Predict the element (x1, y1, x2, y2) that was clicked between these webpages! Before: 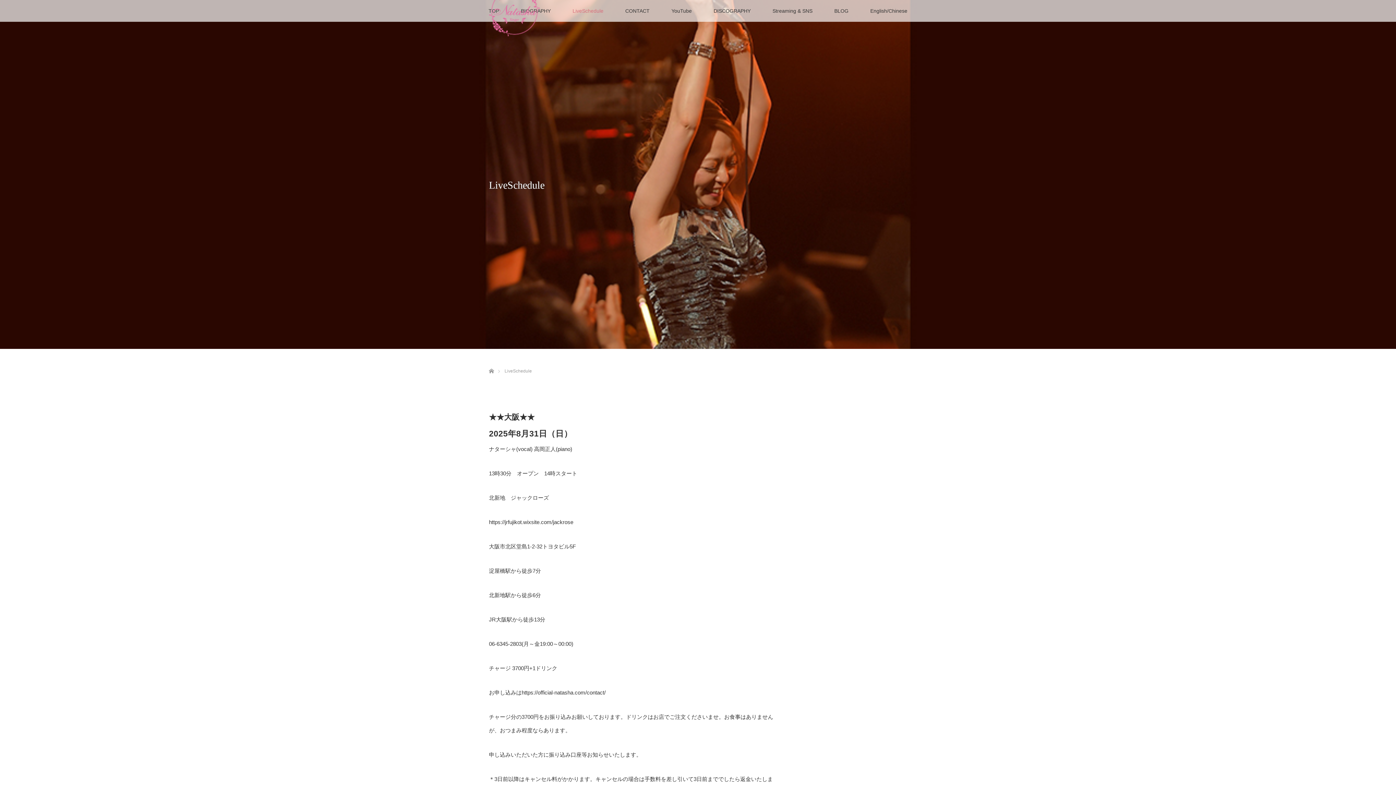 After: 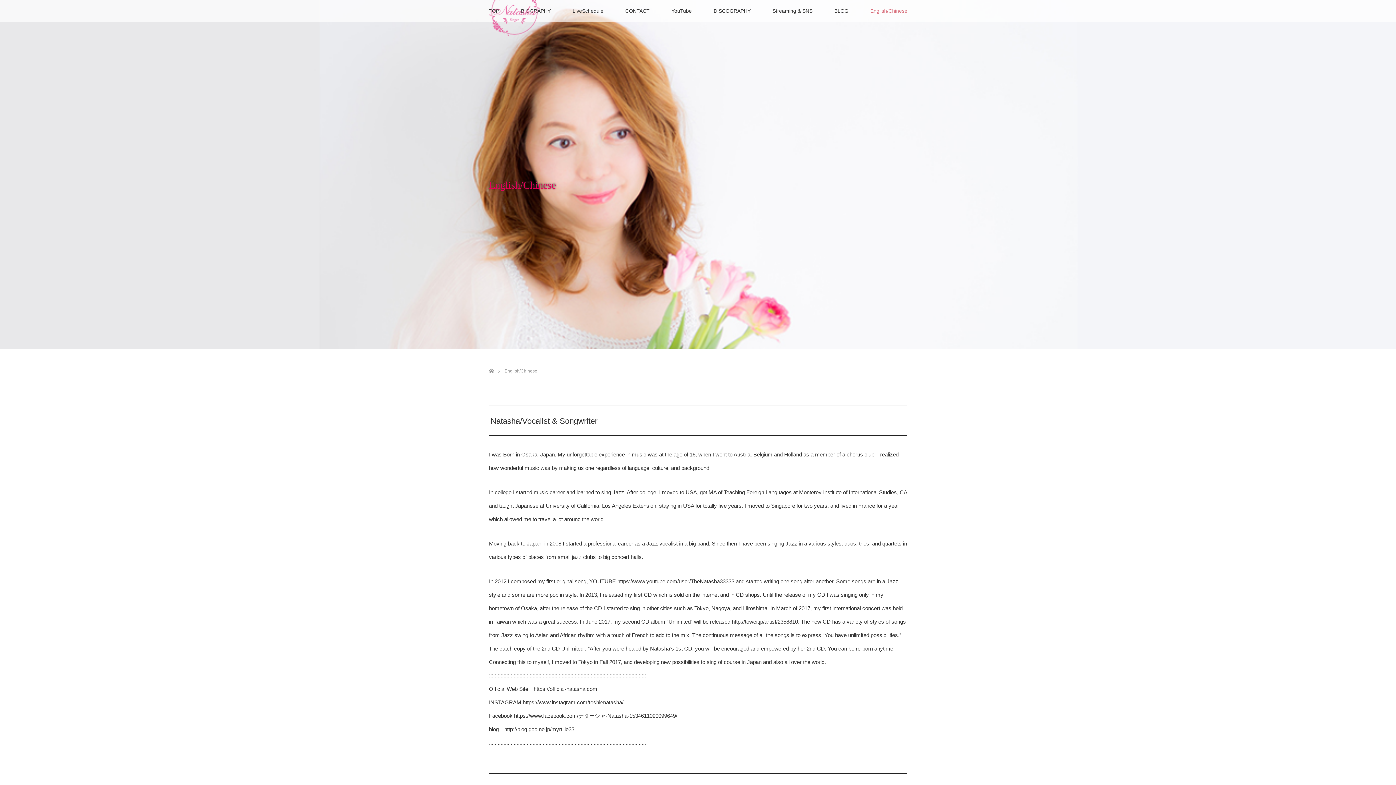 Action: bbox: (859, 0, 918, 21) label: English/Chinese